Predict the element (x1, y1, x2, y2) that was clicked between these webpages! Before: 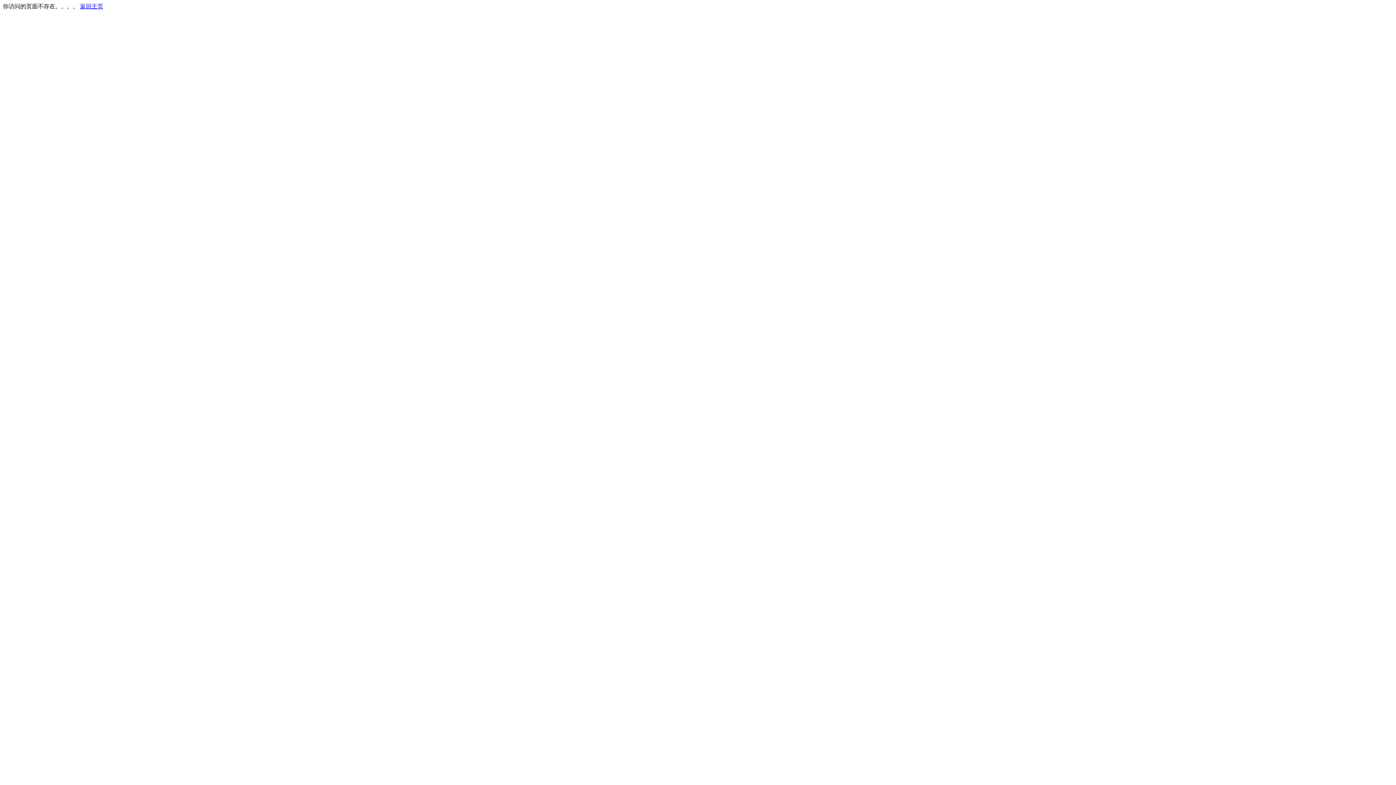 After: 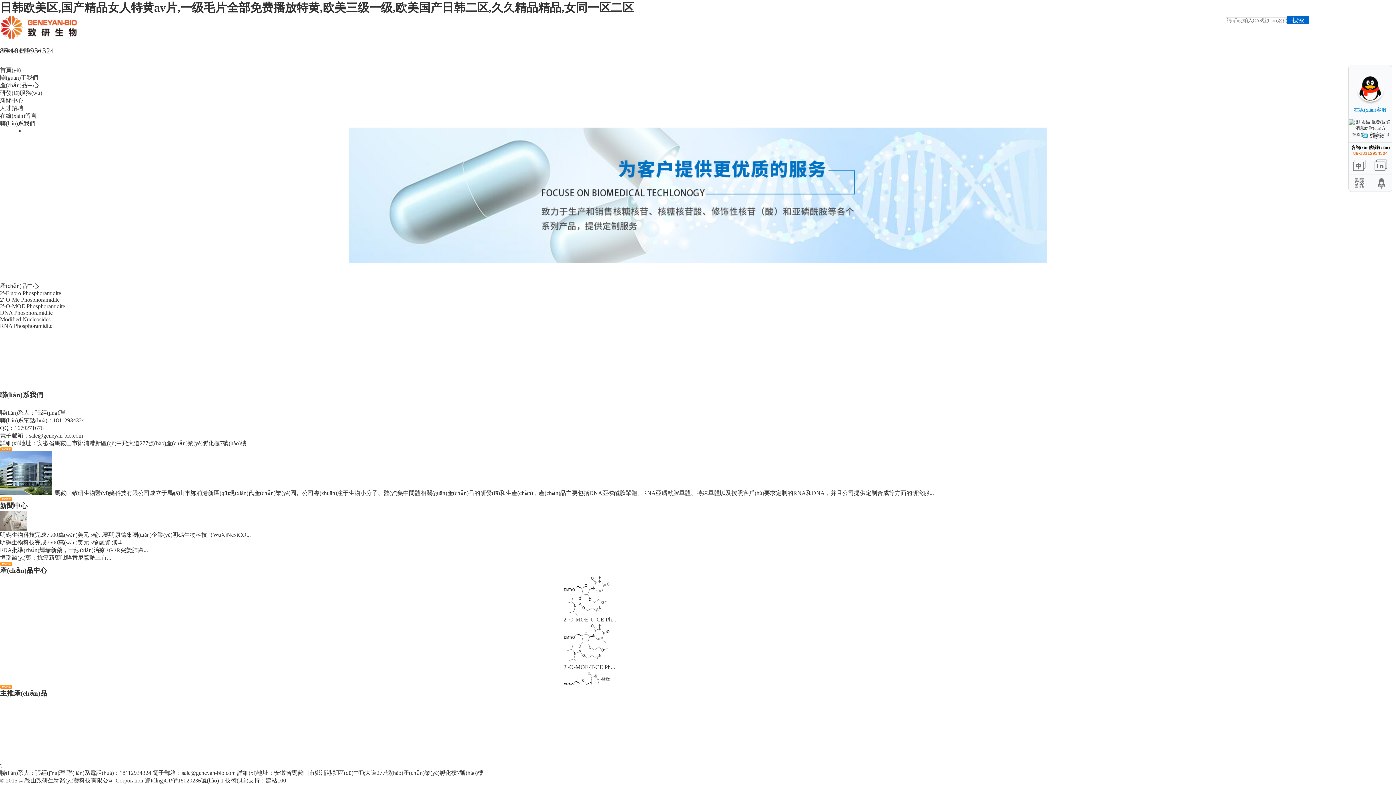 Action: bbox: (80, 3, 103, 9) label: 返回主页